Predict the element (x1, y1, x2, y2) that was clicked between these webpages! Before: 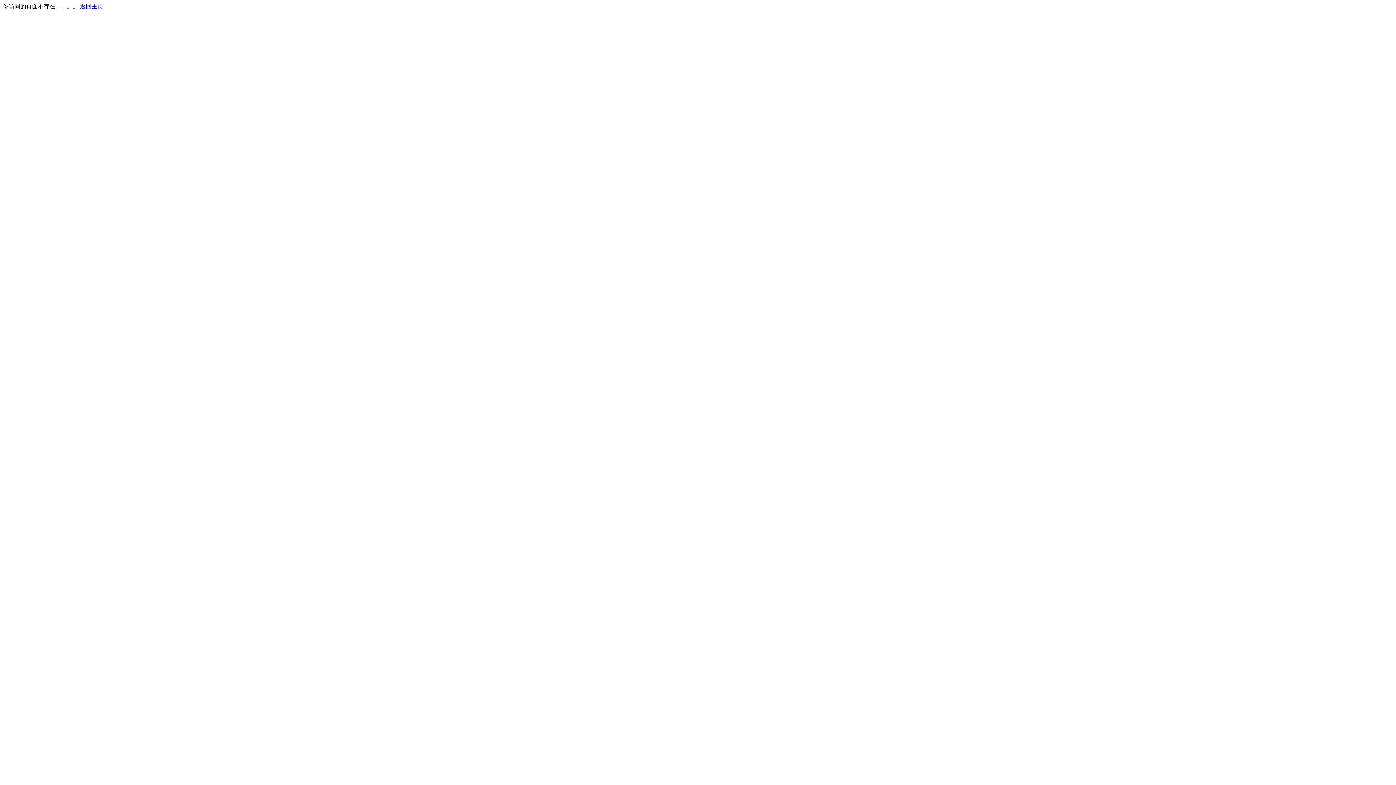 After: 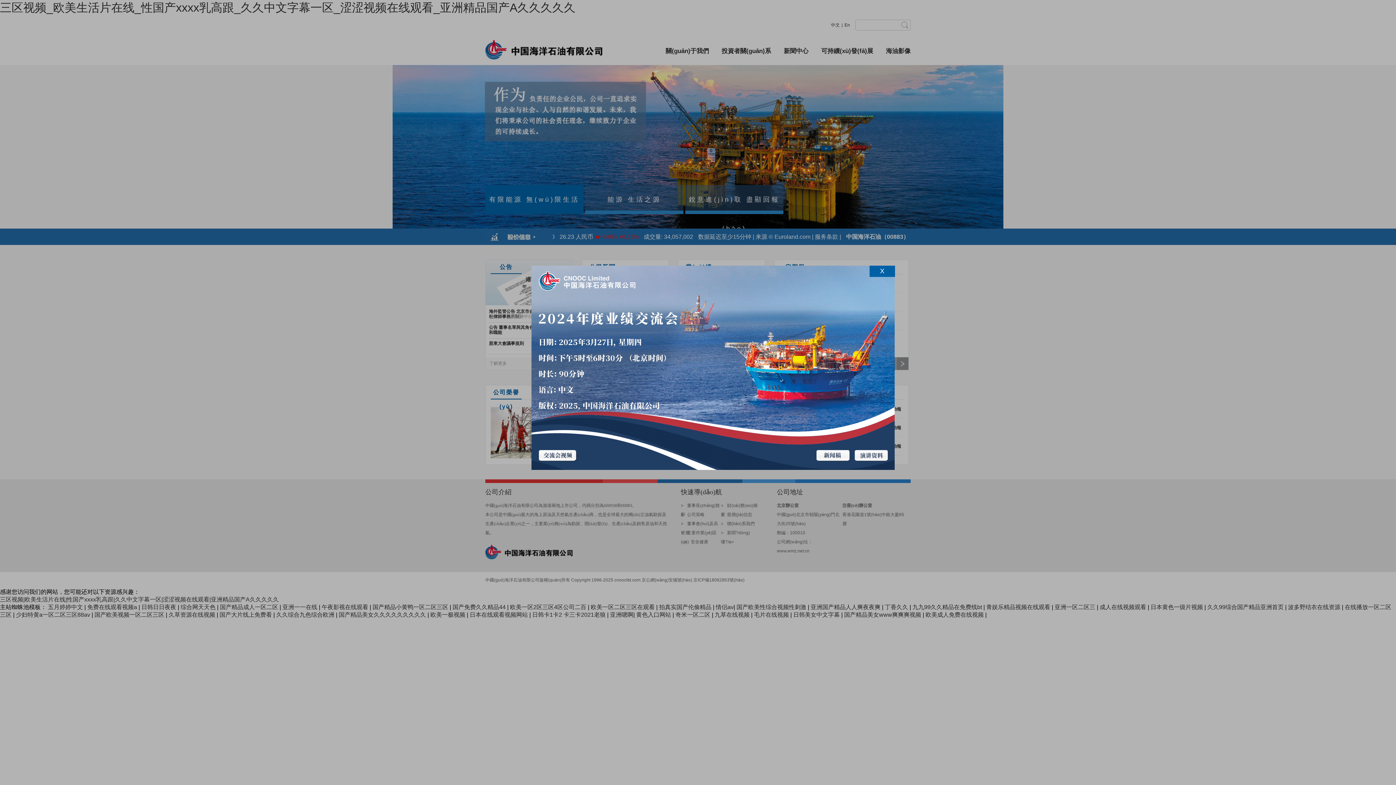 Action: label: 返回主页 bbox: (80, 3, 103, 9)